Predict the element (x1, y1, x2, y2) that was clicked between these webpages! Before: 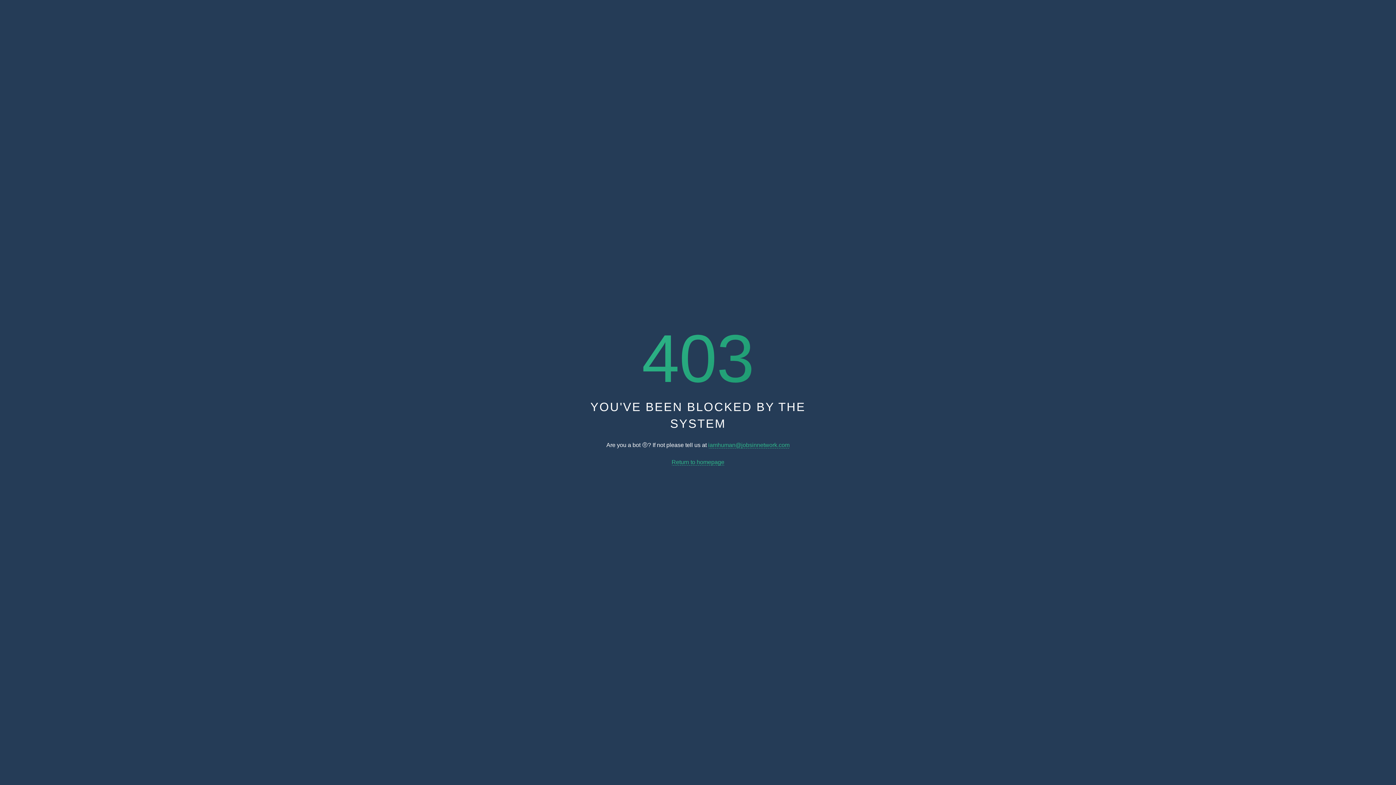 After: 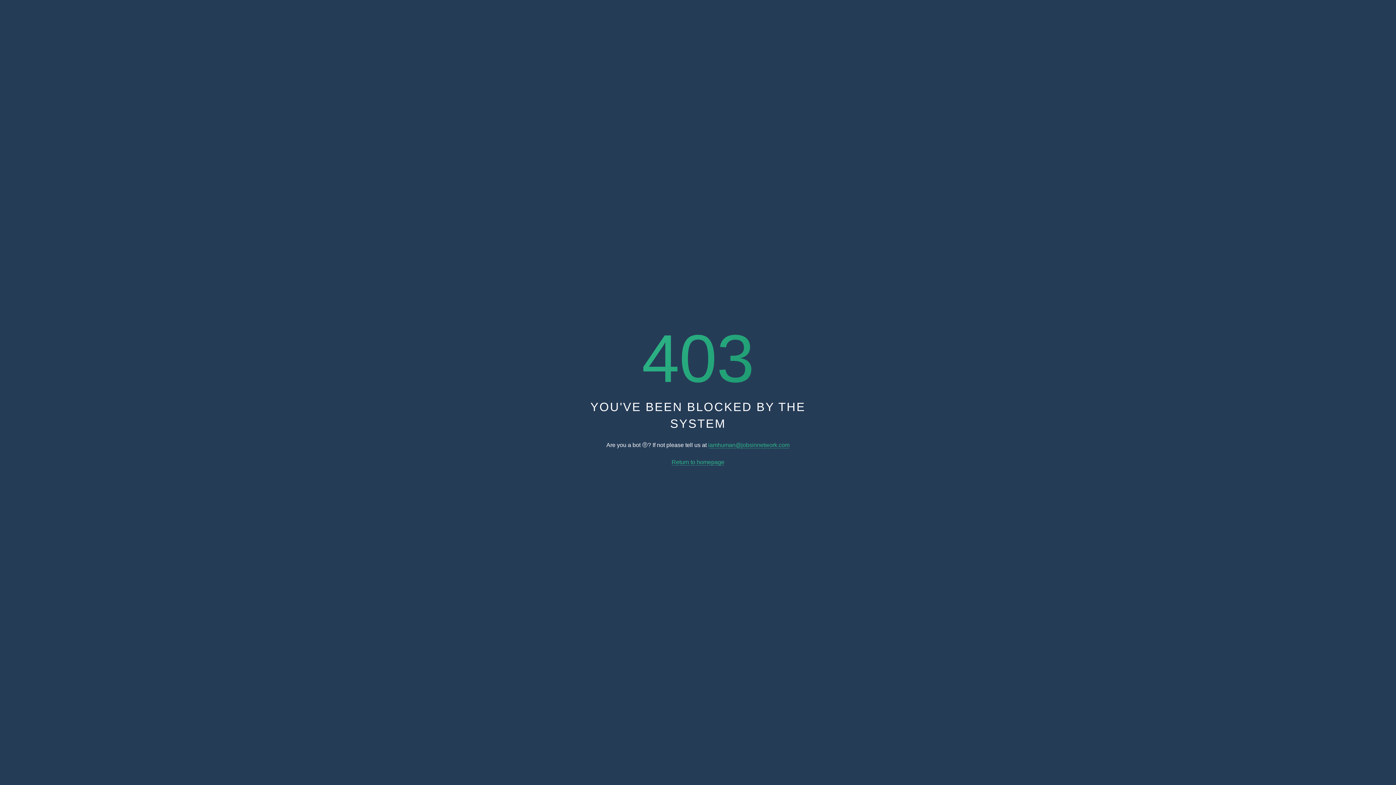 Action: label: Return to homepage bbox: (671, 459, 724, 465)